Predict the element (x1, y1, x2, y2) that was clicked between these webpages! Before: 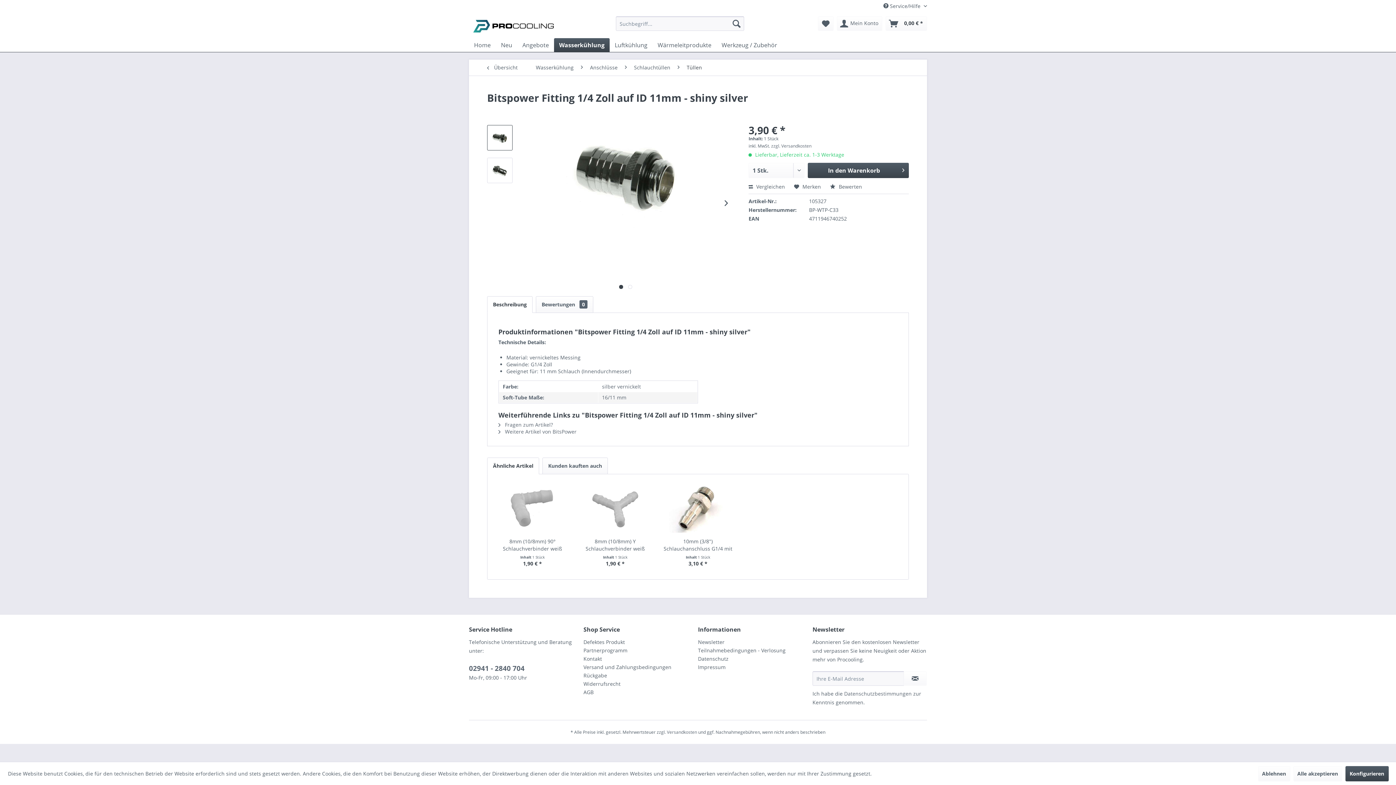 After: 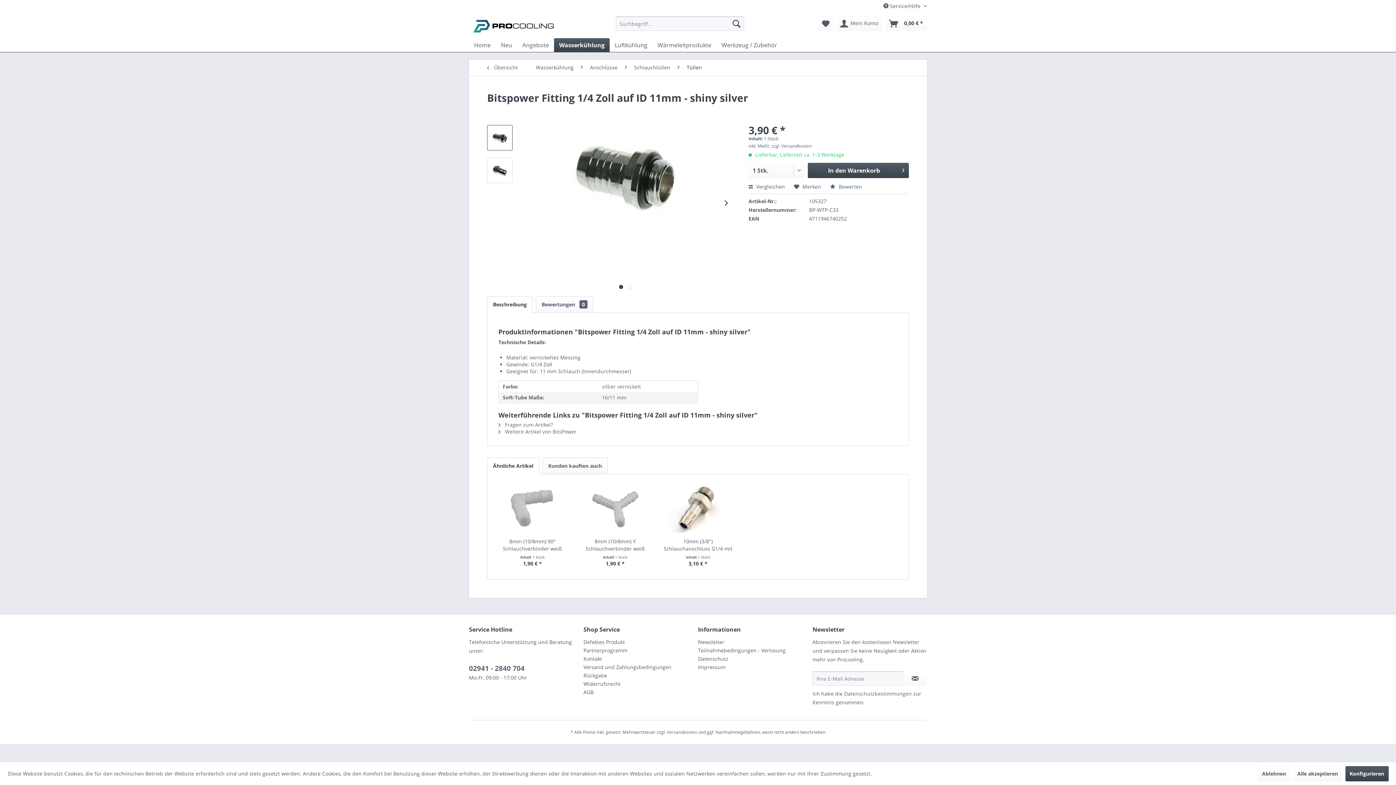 Action: bbox: (844, 690, 912, 697) label: Datenschutzbestimmungen